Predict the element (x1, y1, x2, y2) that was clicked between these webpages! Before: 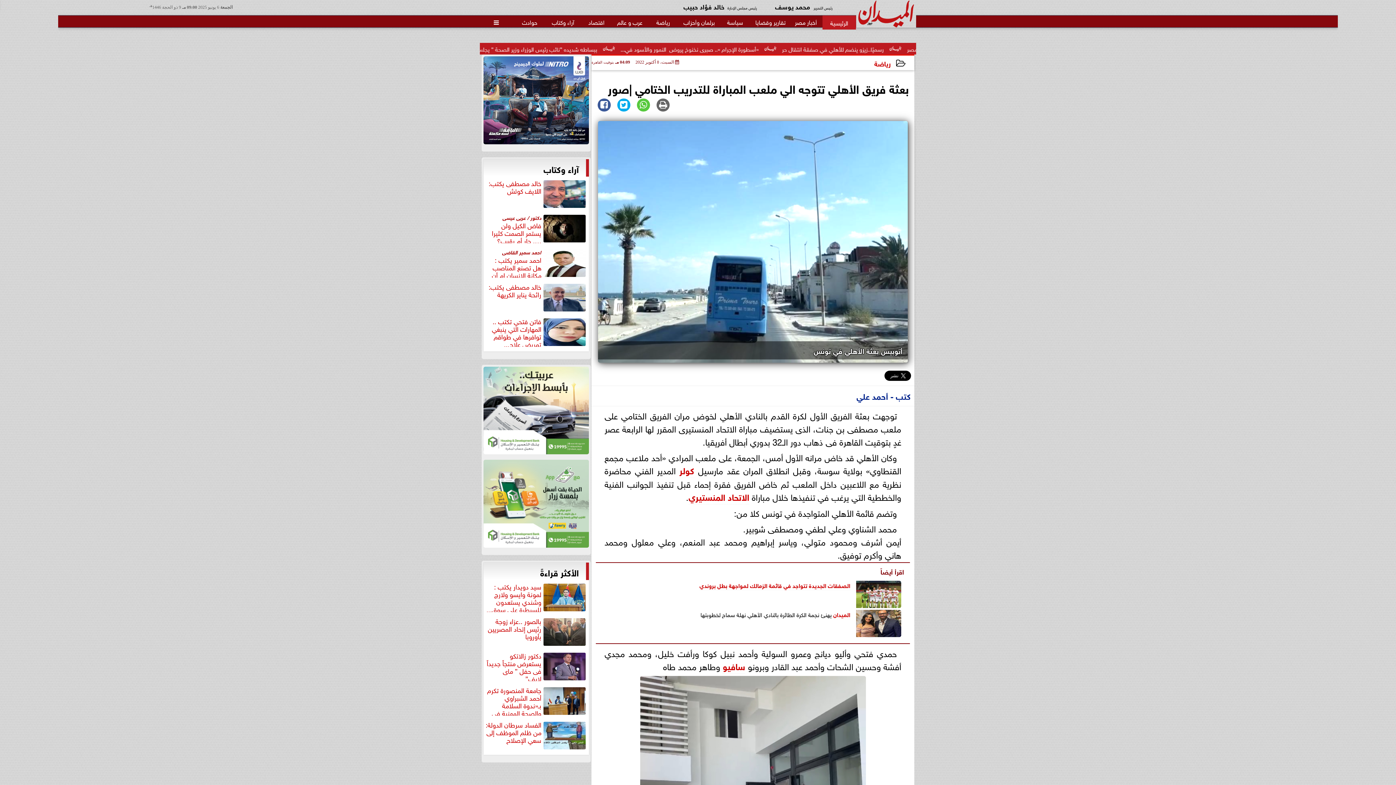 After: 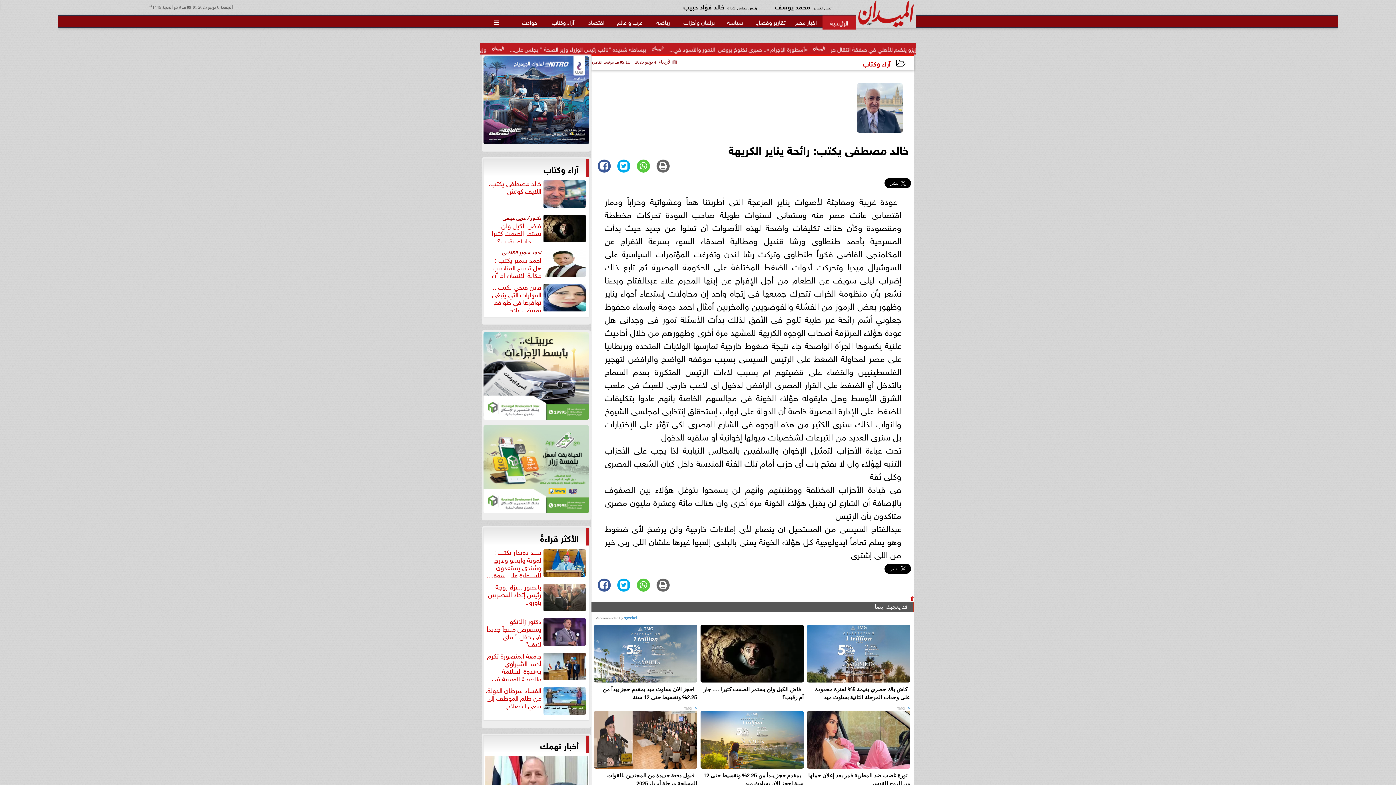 Action: bbox: (485, 282, 587, 312) label: خالد مصطفى يكتب: رائحة يناير الكريهة